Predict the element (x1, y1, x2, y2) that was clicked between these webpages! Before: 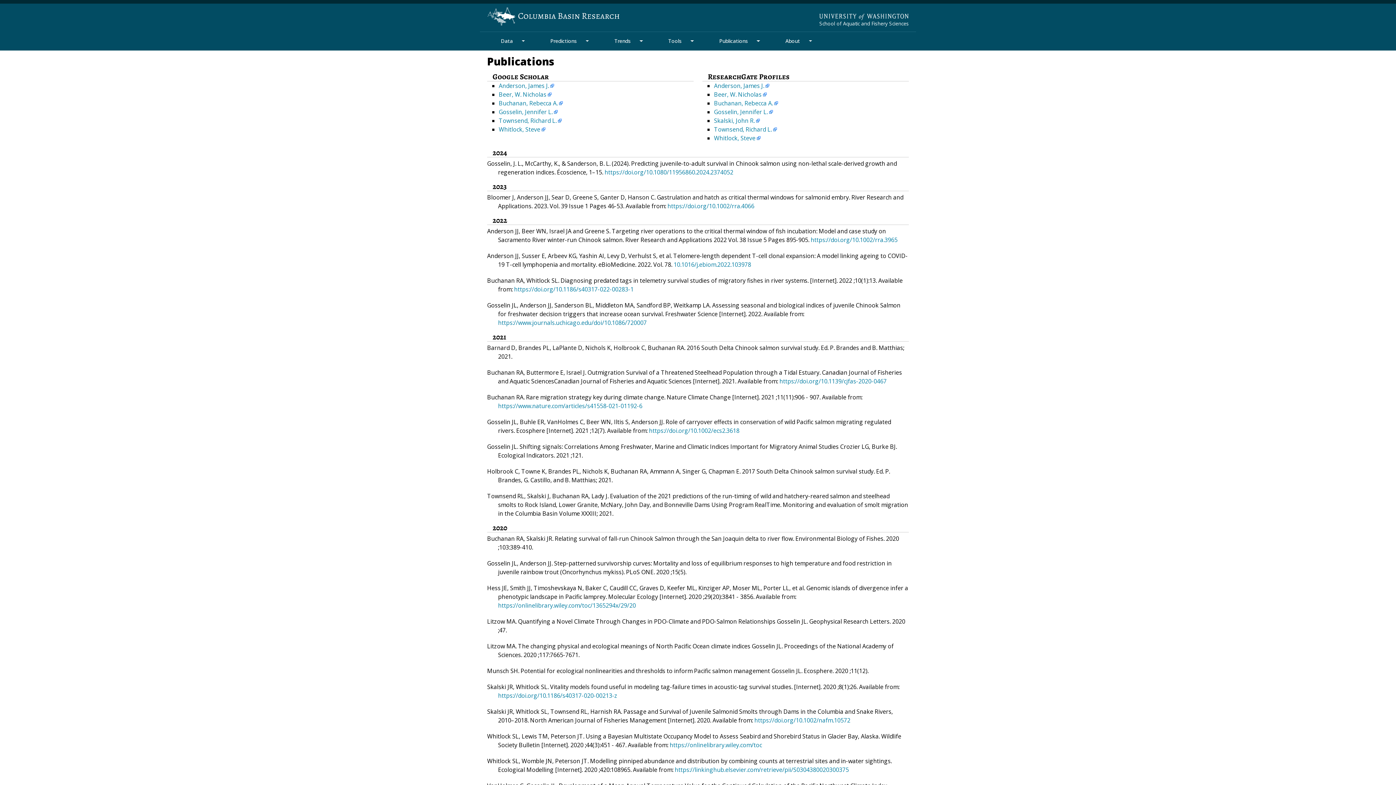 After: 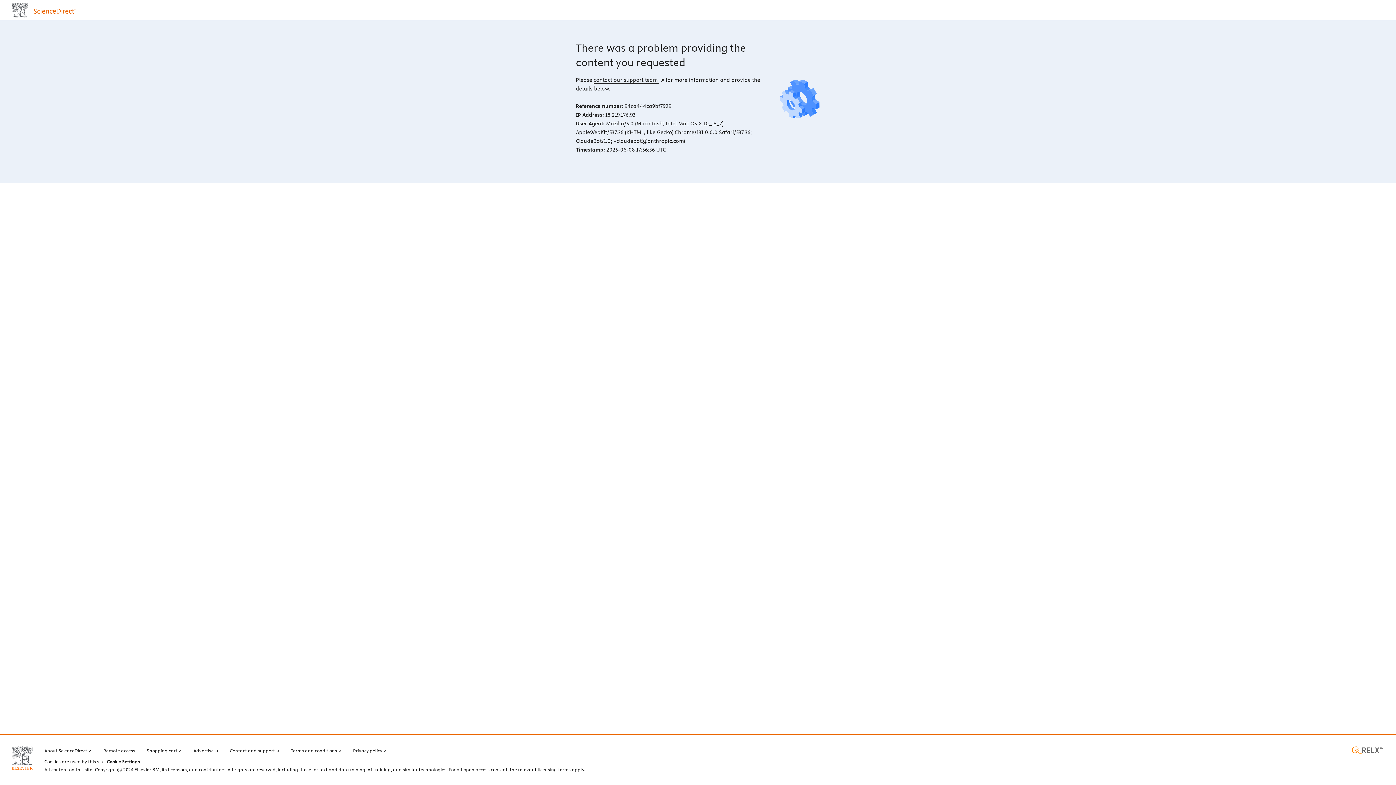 Action: bbox: (674, 766, 849, 774) label: https://linkinghub.elsevier.com/retrieve/pii/S0304380020300375